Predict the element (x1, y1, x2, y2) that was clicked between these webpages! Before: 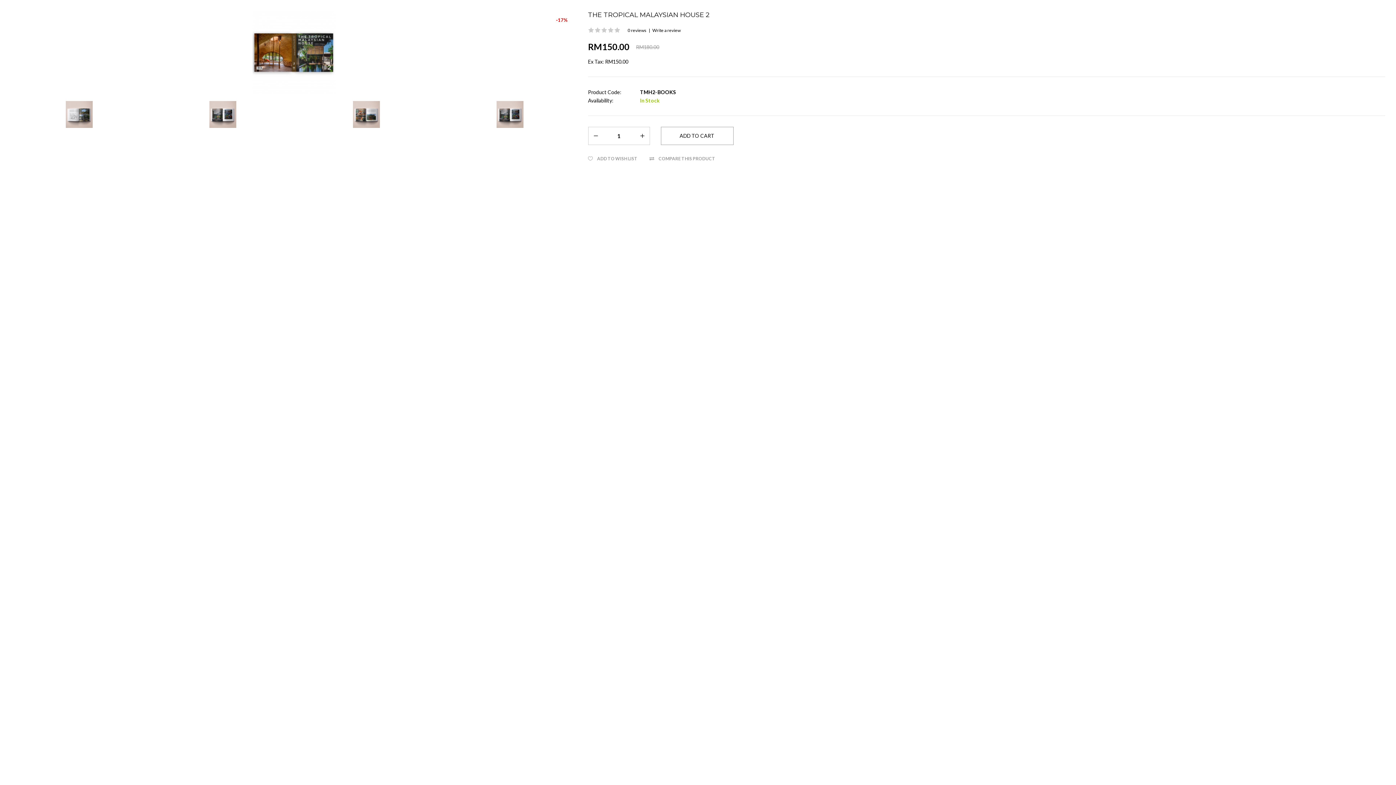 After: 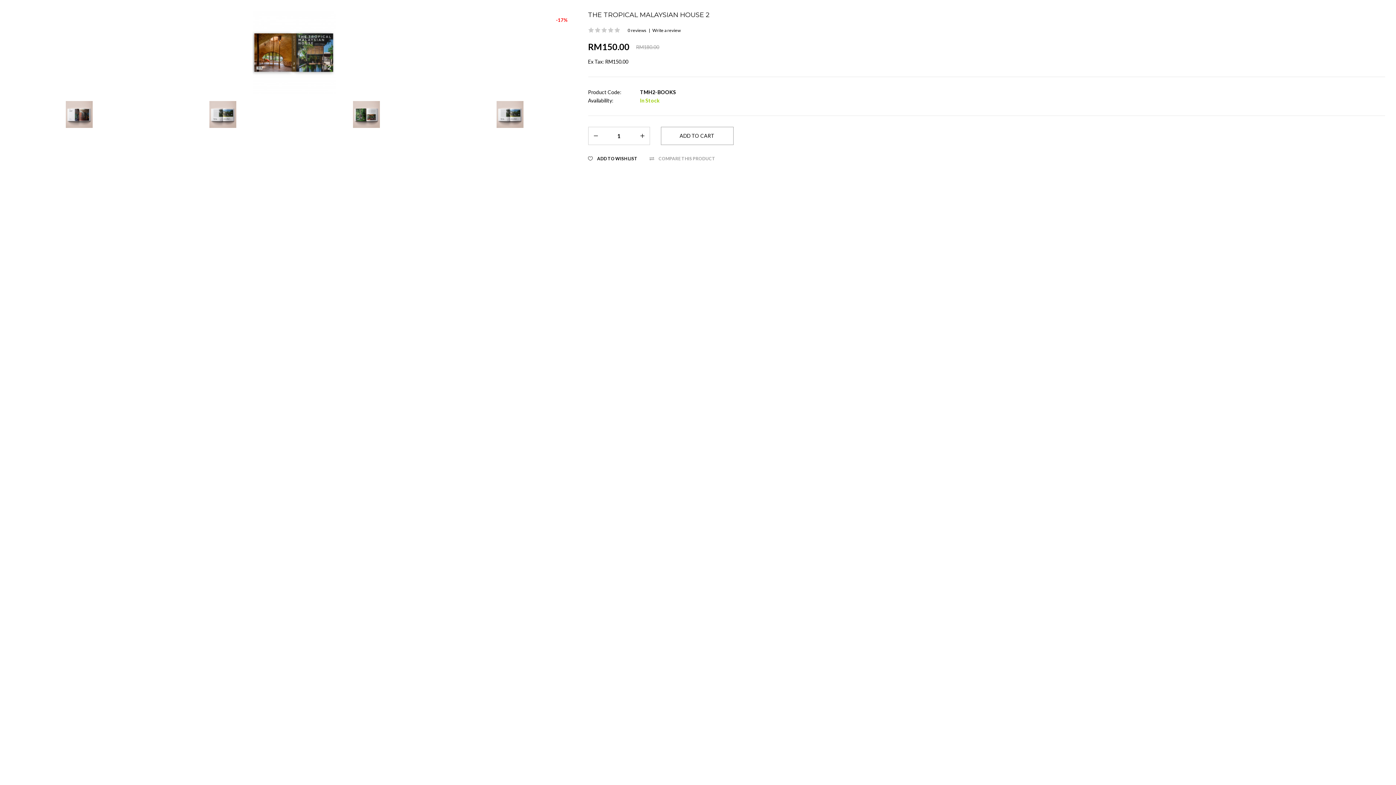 Action: label: ADD TO WISH LIST bbox: (588, 155, 637, 165)